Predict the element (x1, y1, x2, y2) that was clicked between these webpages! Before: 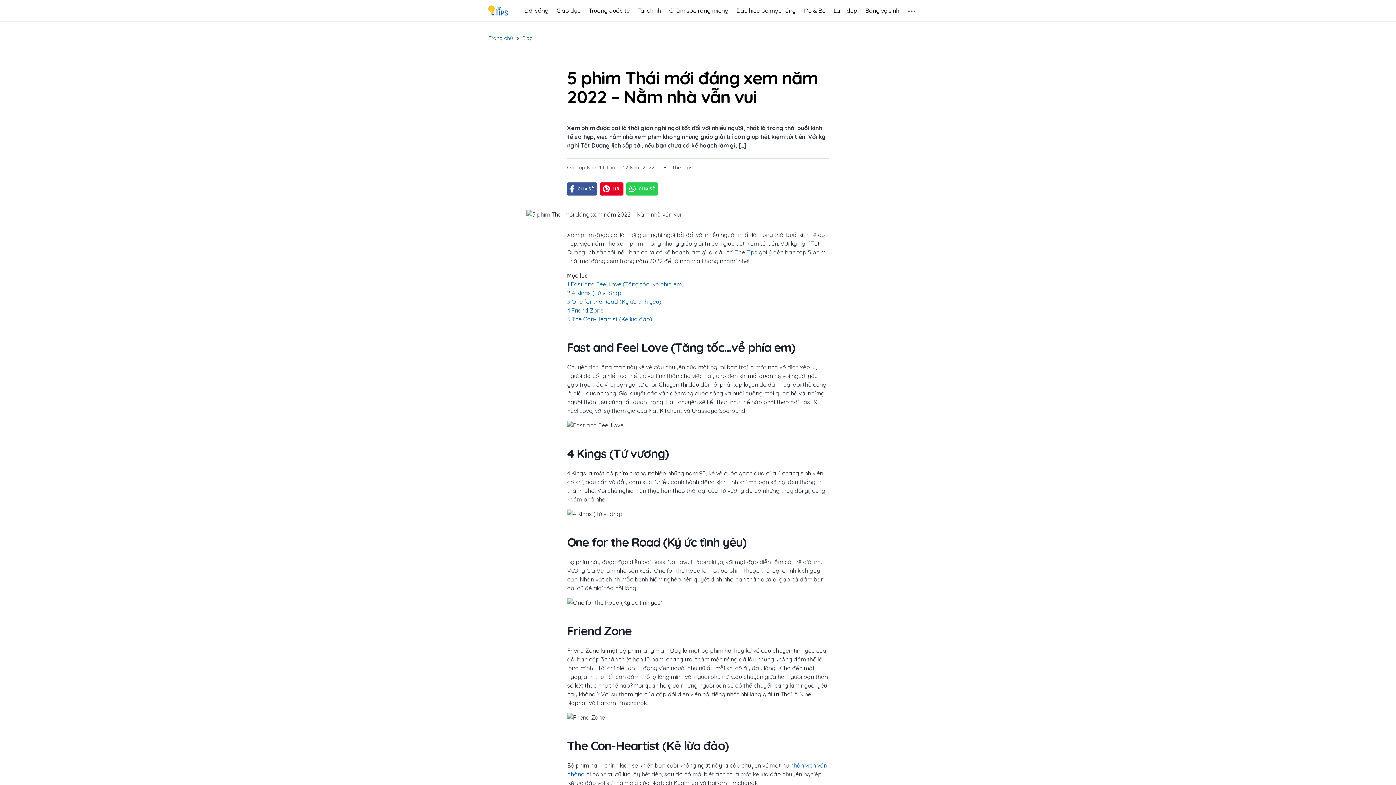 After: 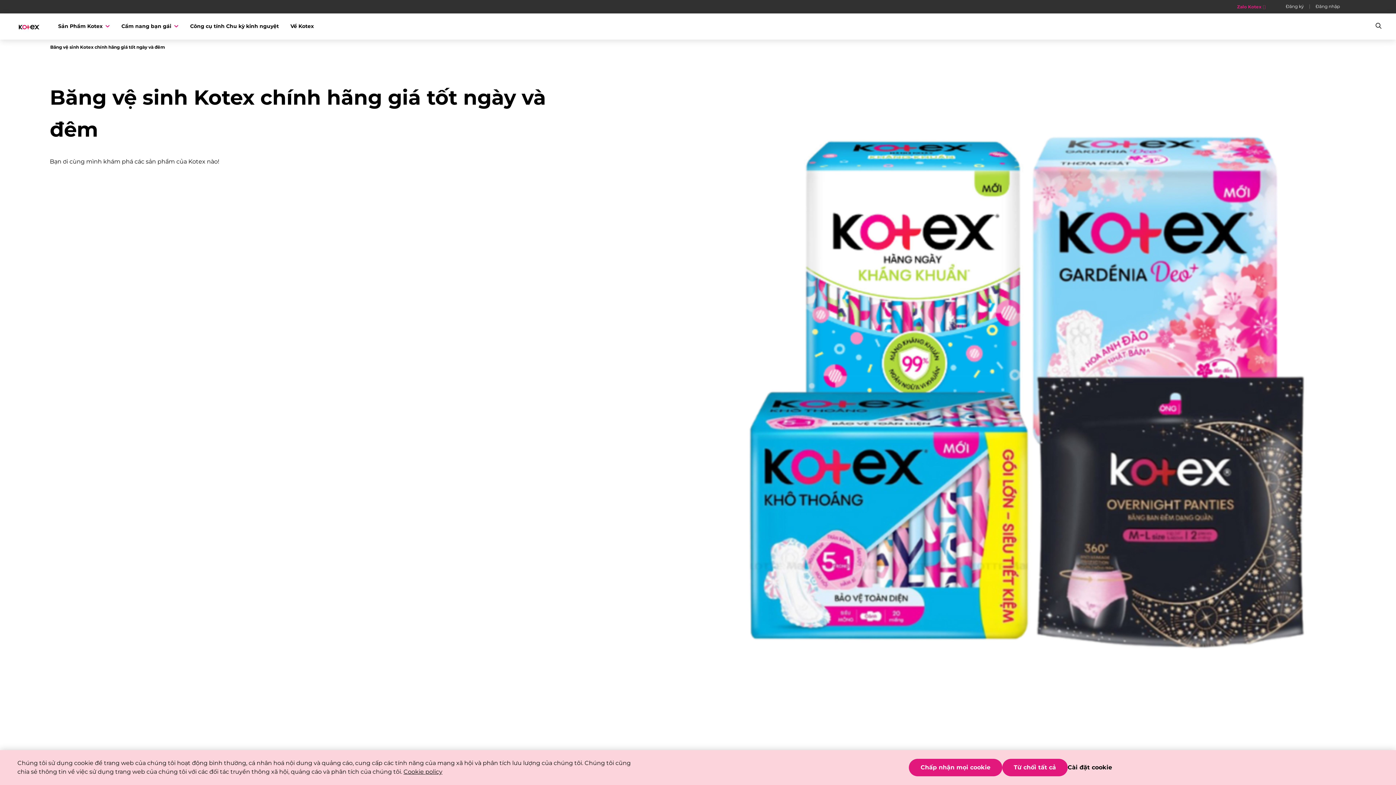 Action: label: Băng vệ sinh bbox: (865, 1, 899, 19)